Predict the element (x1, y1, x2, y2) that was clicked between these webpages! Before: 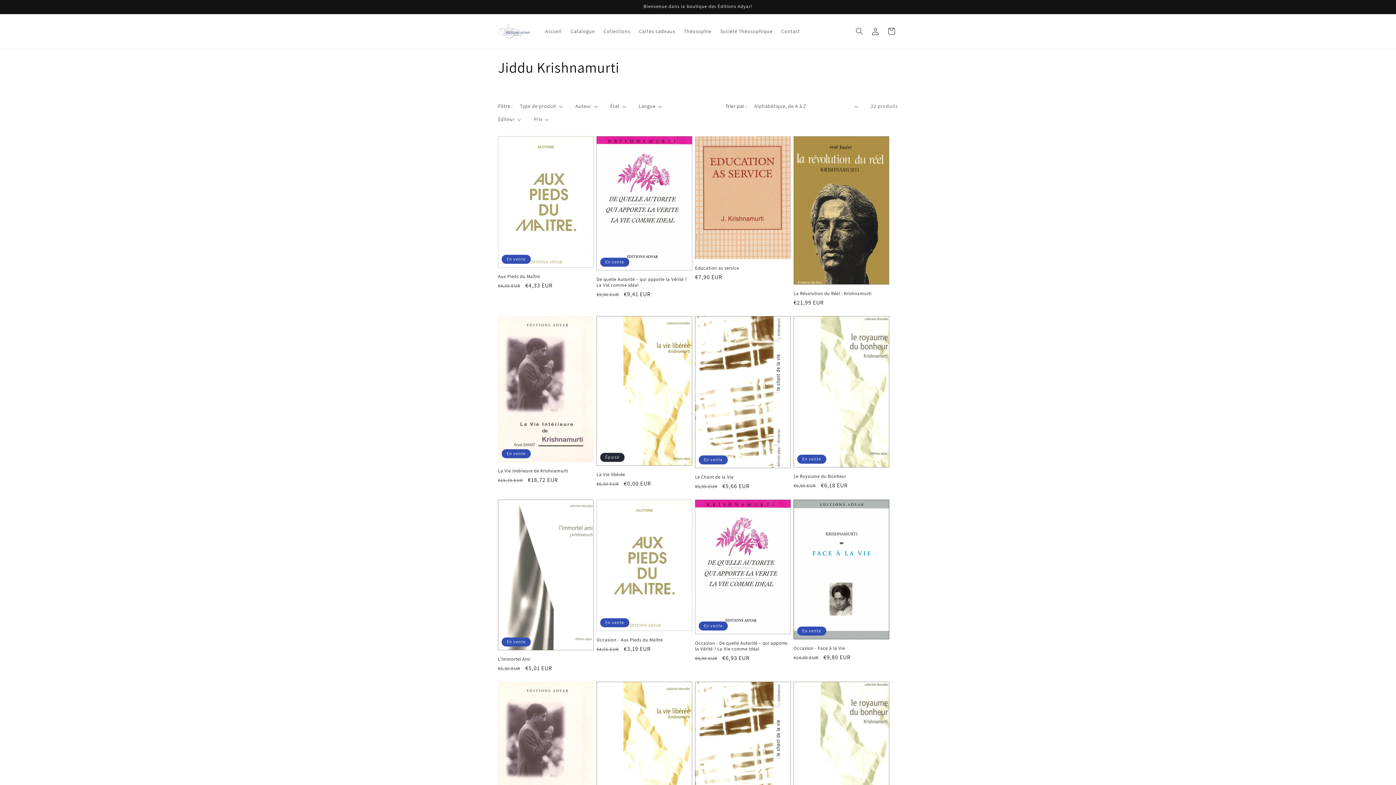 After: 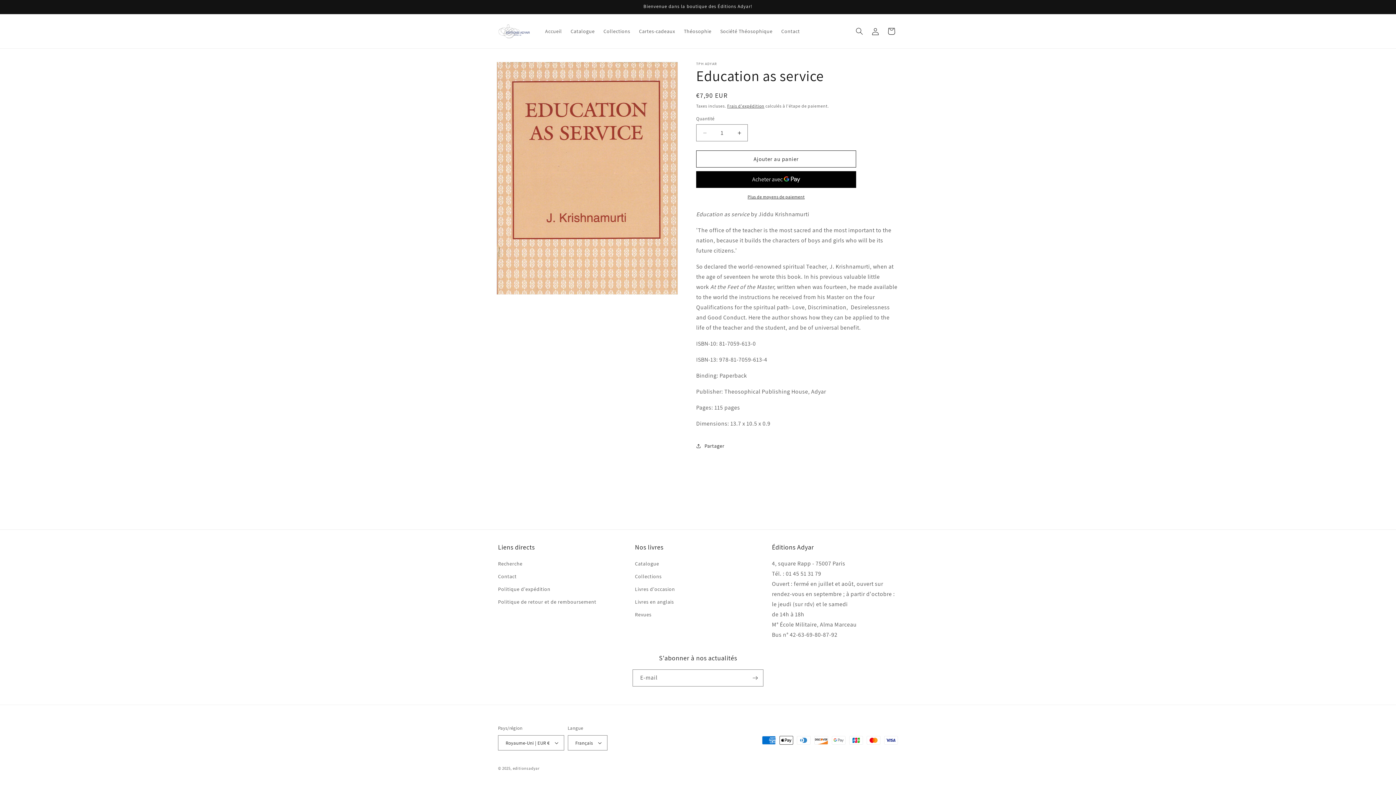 Action: bbox: (695, 265, 790, 271) label: Education as service